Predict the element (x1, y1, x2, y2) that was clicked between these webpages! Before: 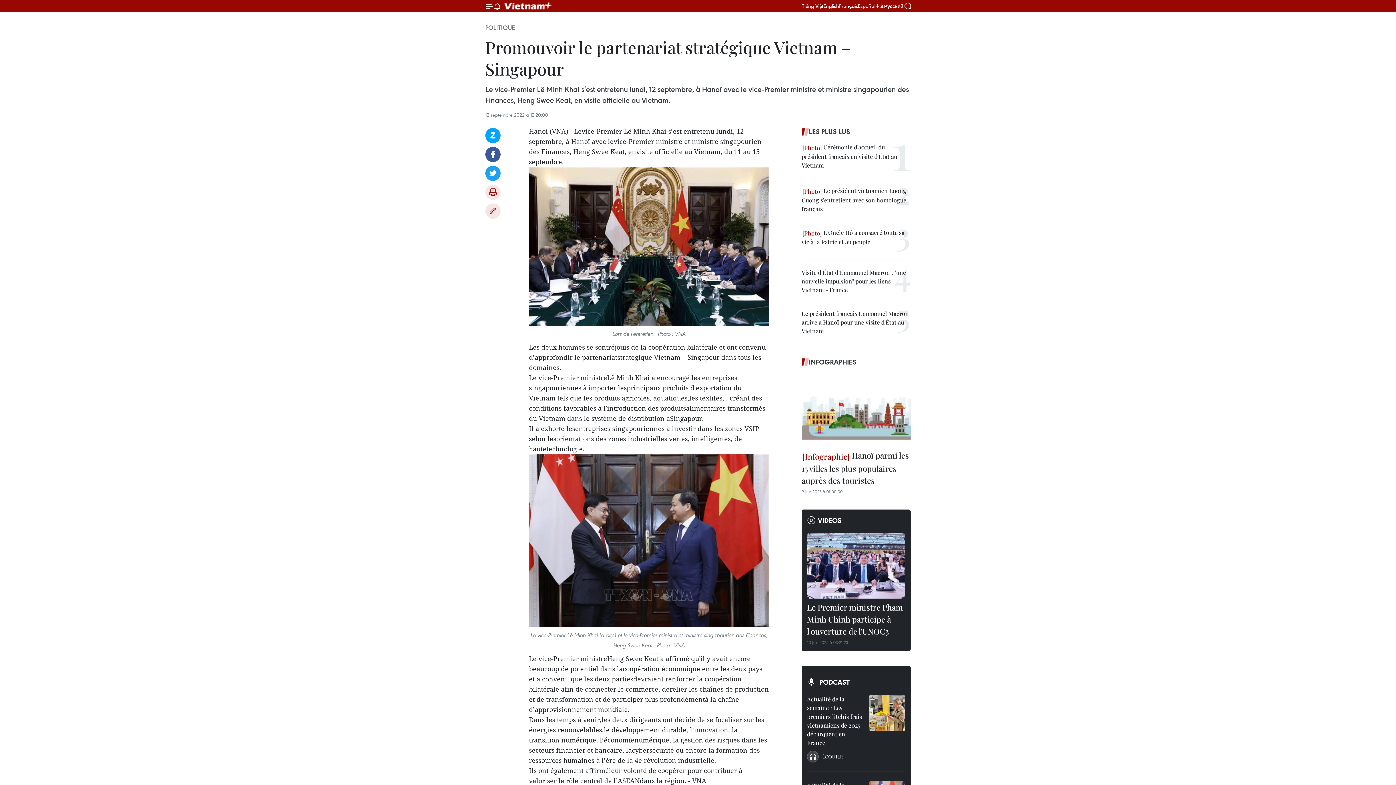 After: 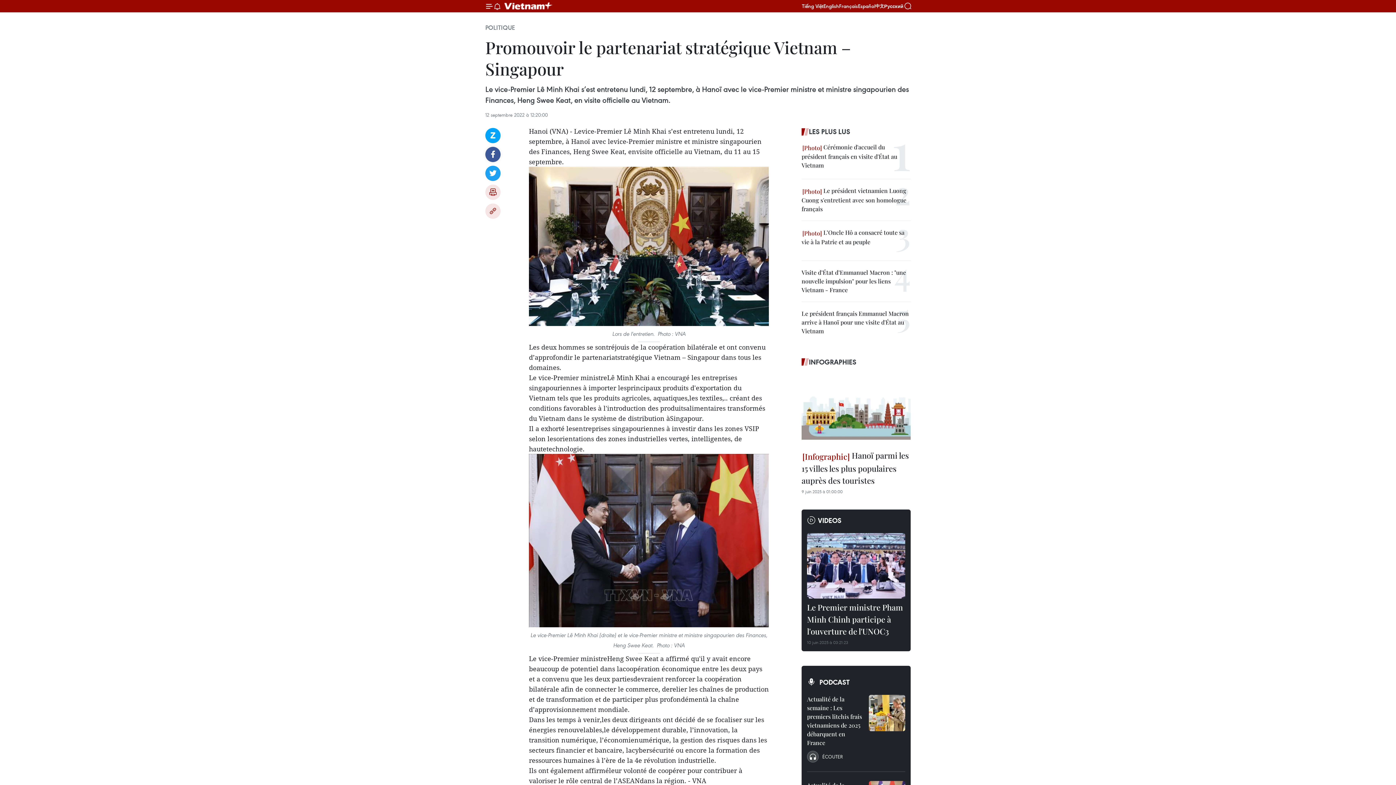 Action: label: Facebook bbox: (485, 146, 500, 162)